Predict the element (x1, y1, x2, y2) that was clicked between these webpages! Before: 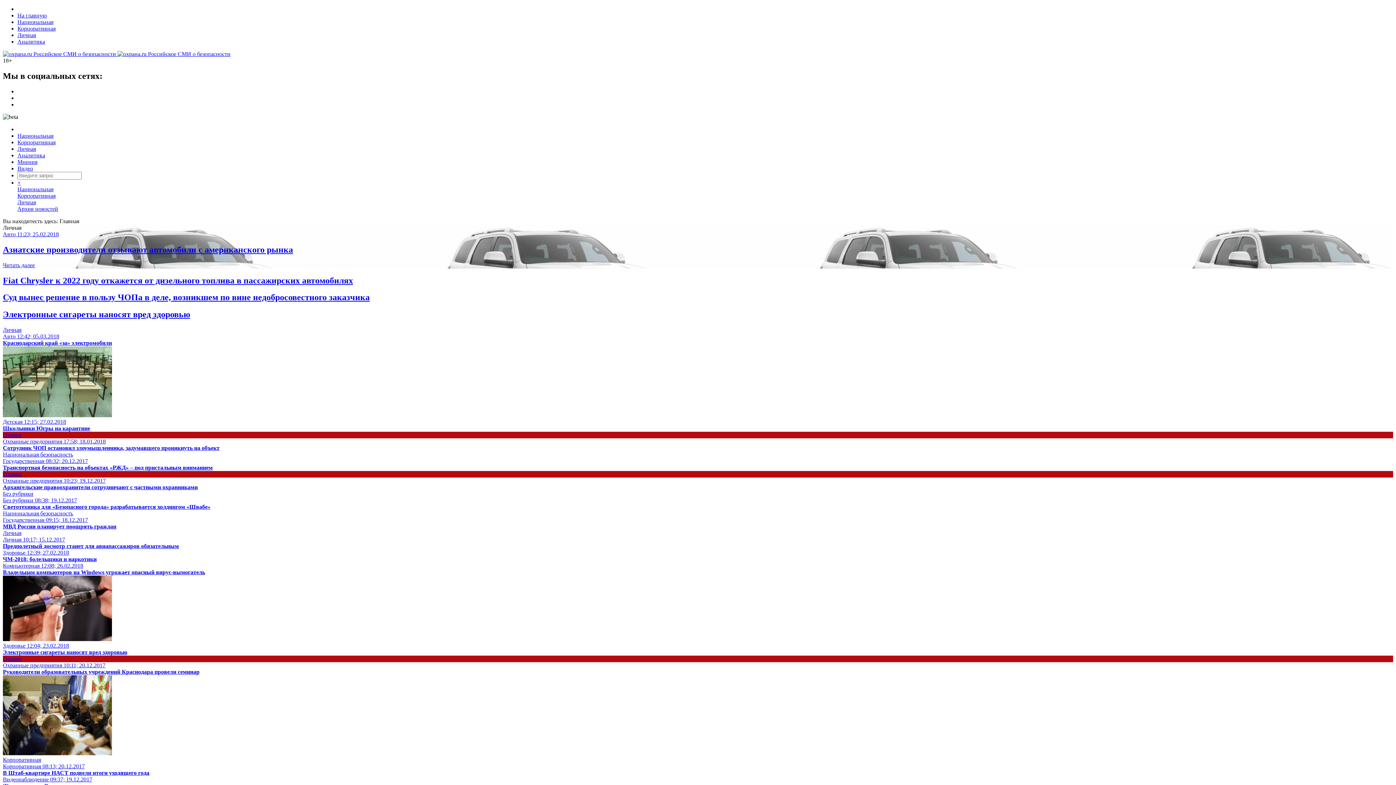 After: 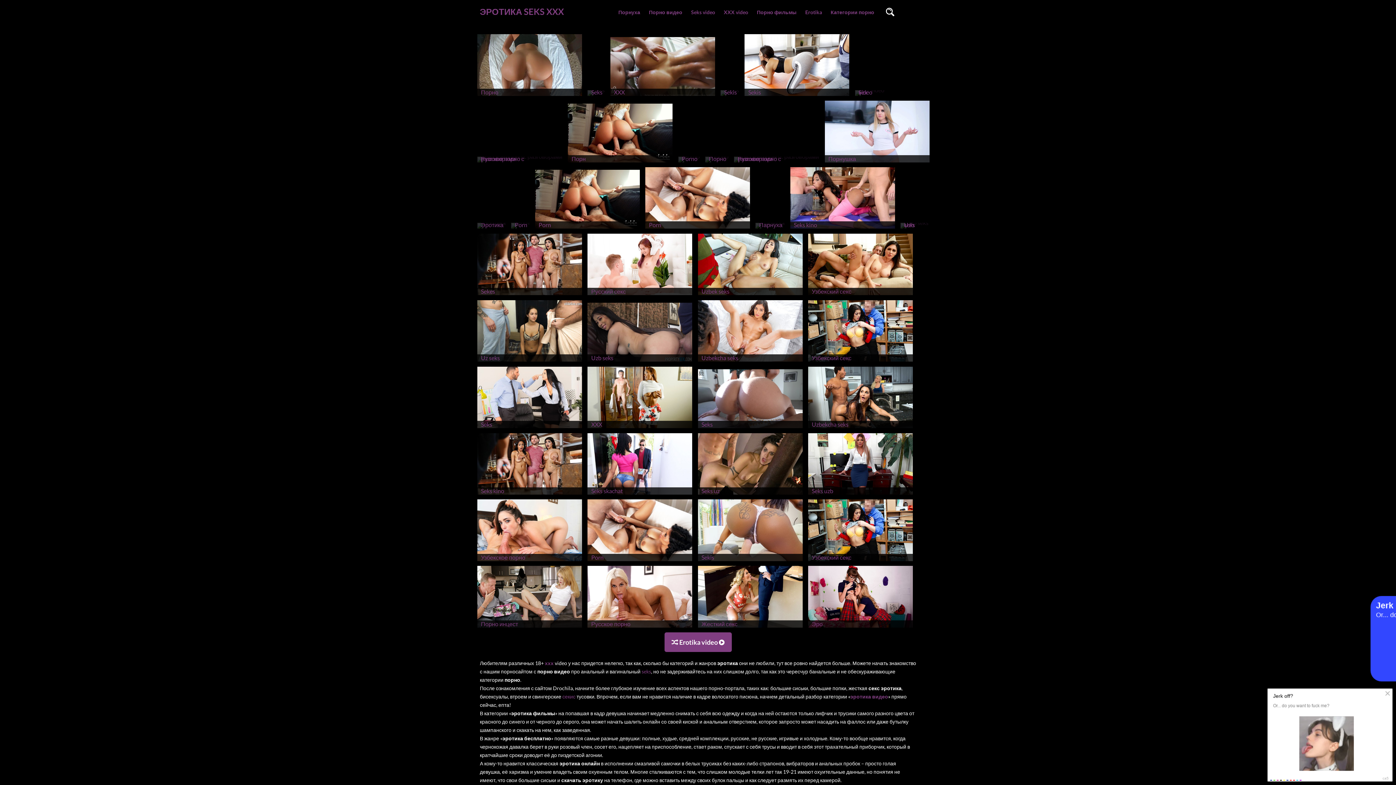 Action: label: Корпоративная bbox: (17, 139, 55, 145)